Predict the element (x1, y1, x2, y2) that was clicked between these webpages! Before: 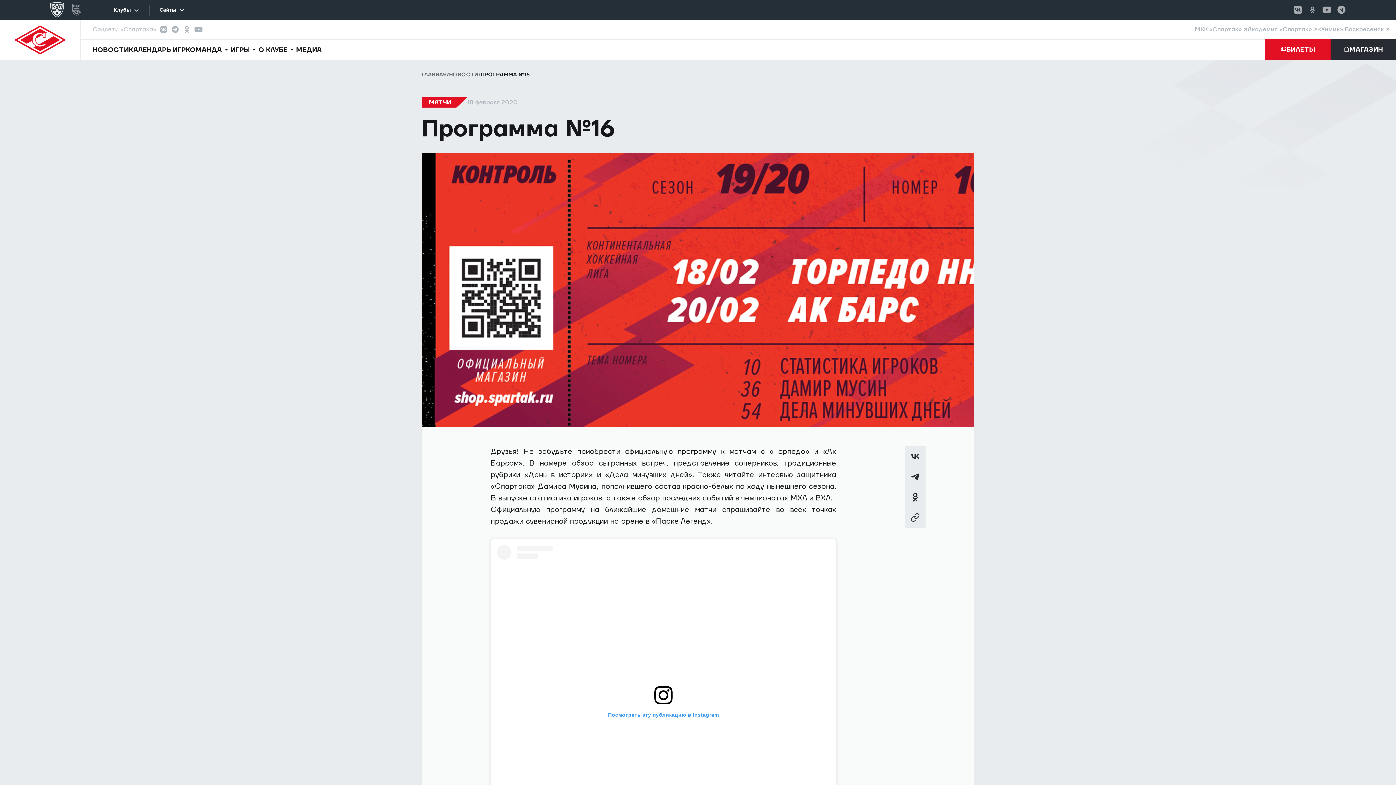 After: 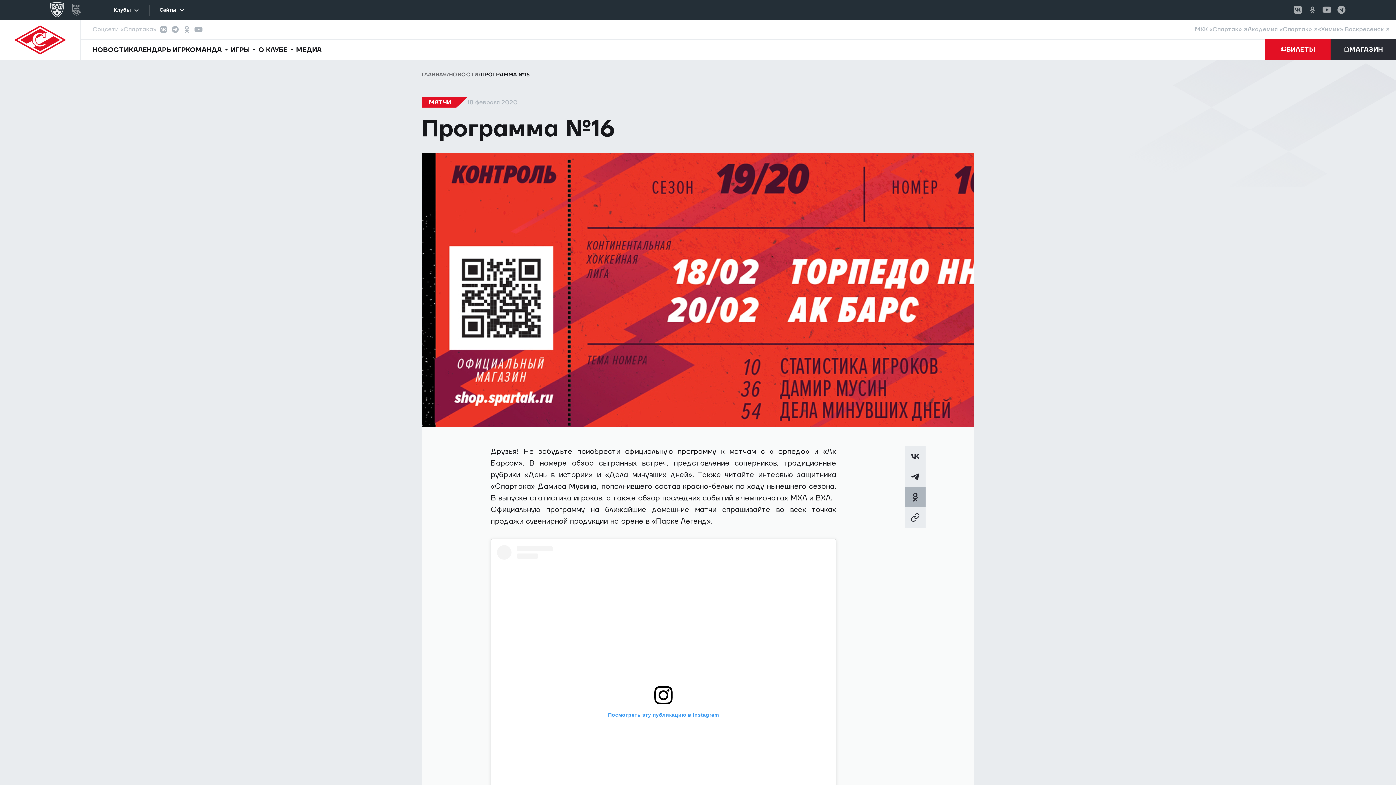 Action: bbox: (905, 487, 925, 507)